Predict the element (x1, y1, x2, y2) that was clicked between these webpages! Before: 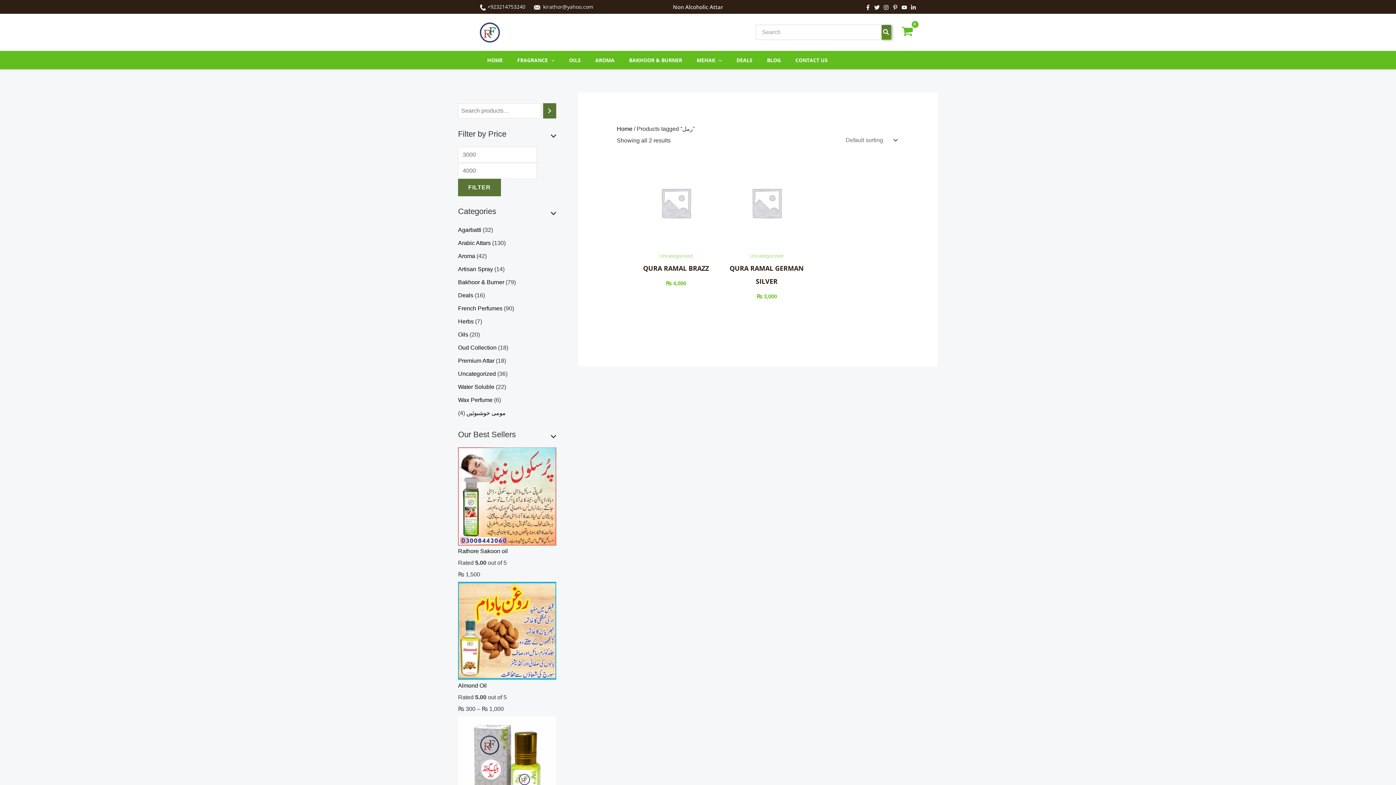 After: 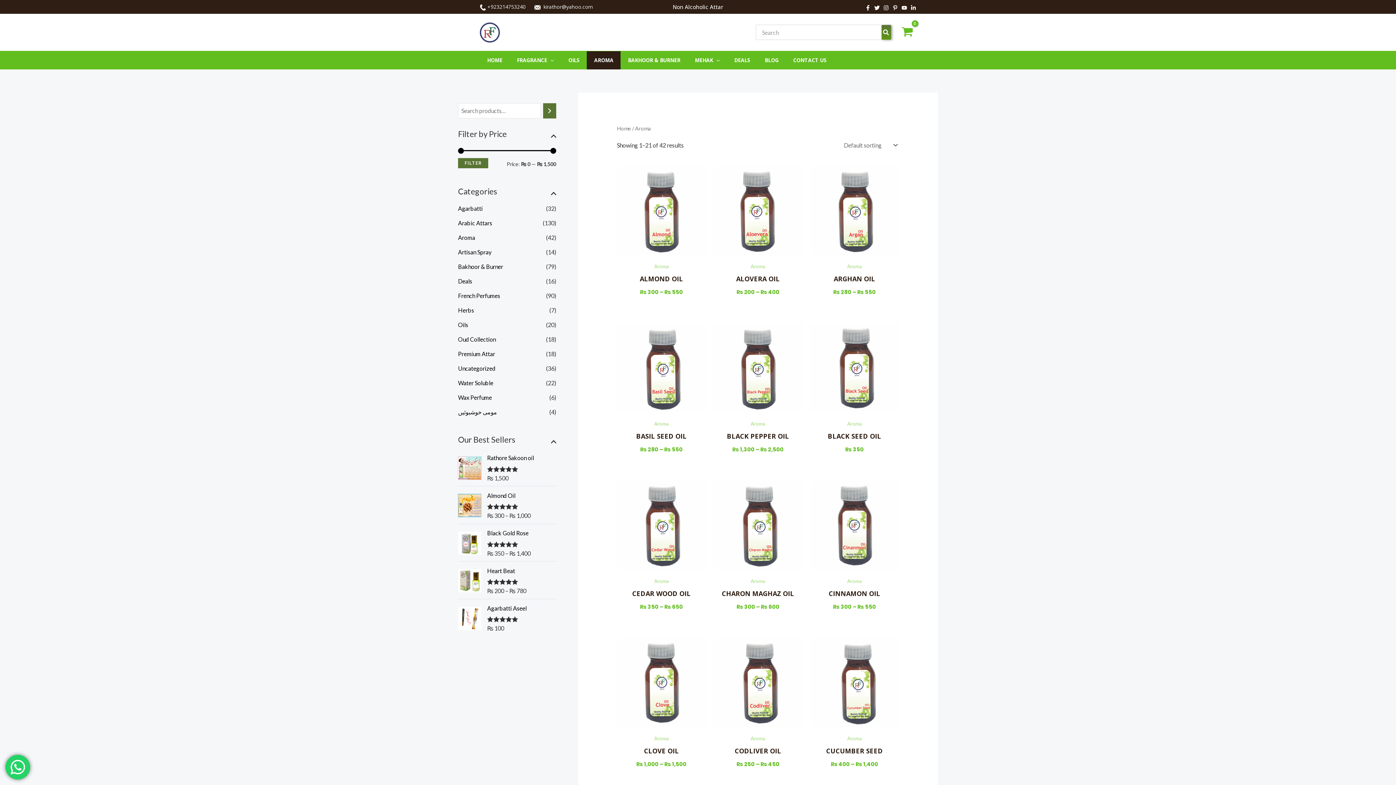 Action: label: Aroma bbox: (458, 253, 475, 259)